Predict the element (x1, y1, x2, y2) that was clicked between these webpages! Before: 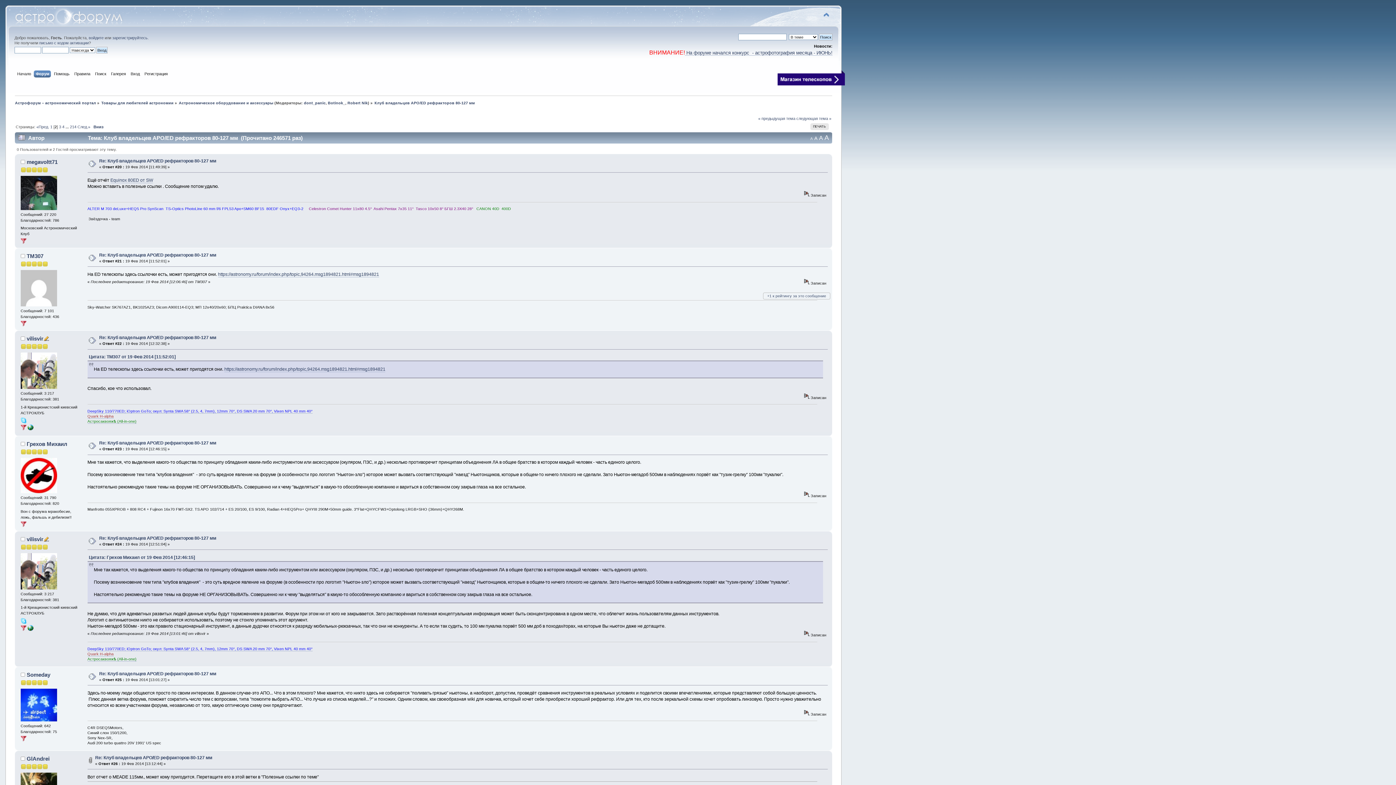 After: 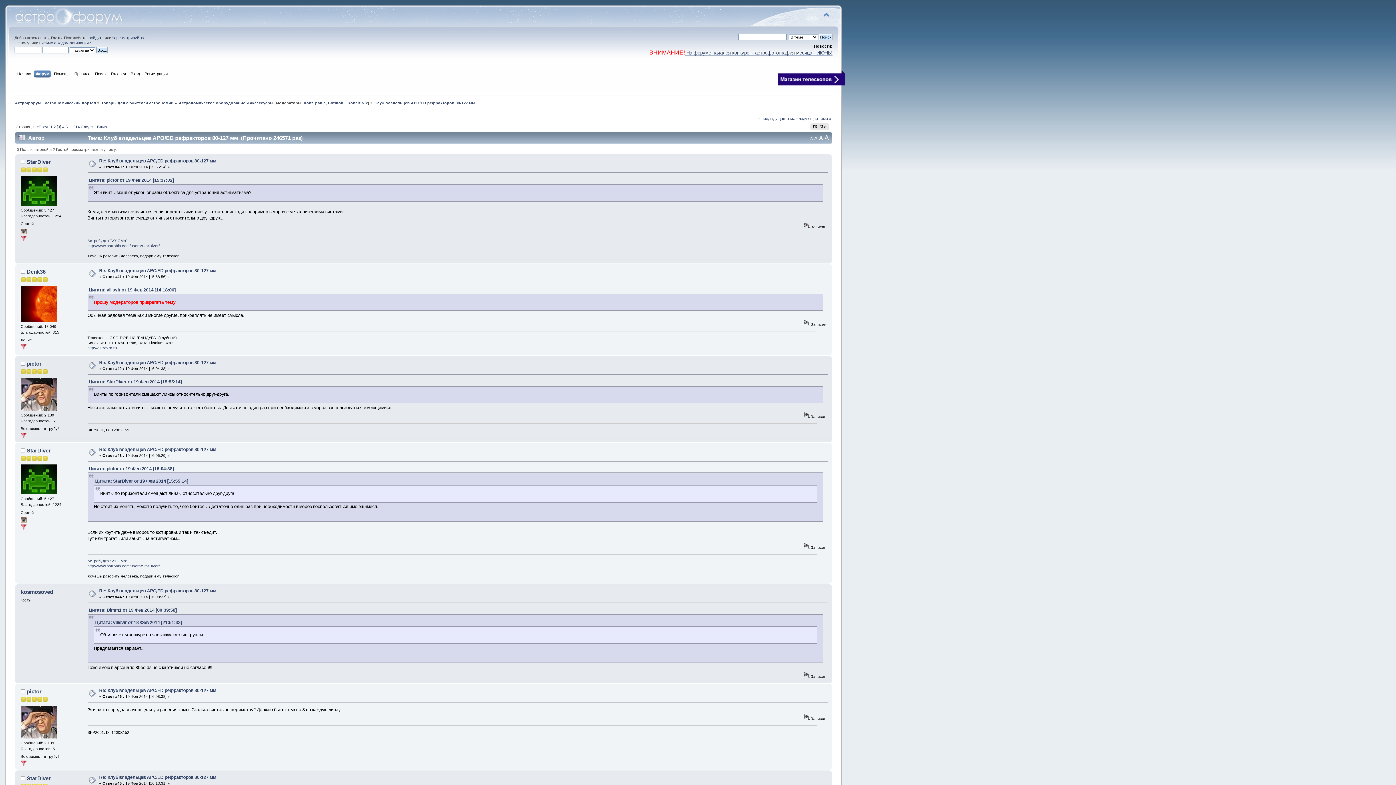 Action: bbox: (77, 124, 90, 128) label: След.»